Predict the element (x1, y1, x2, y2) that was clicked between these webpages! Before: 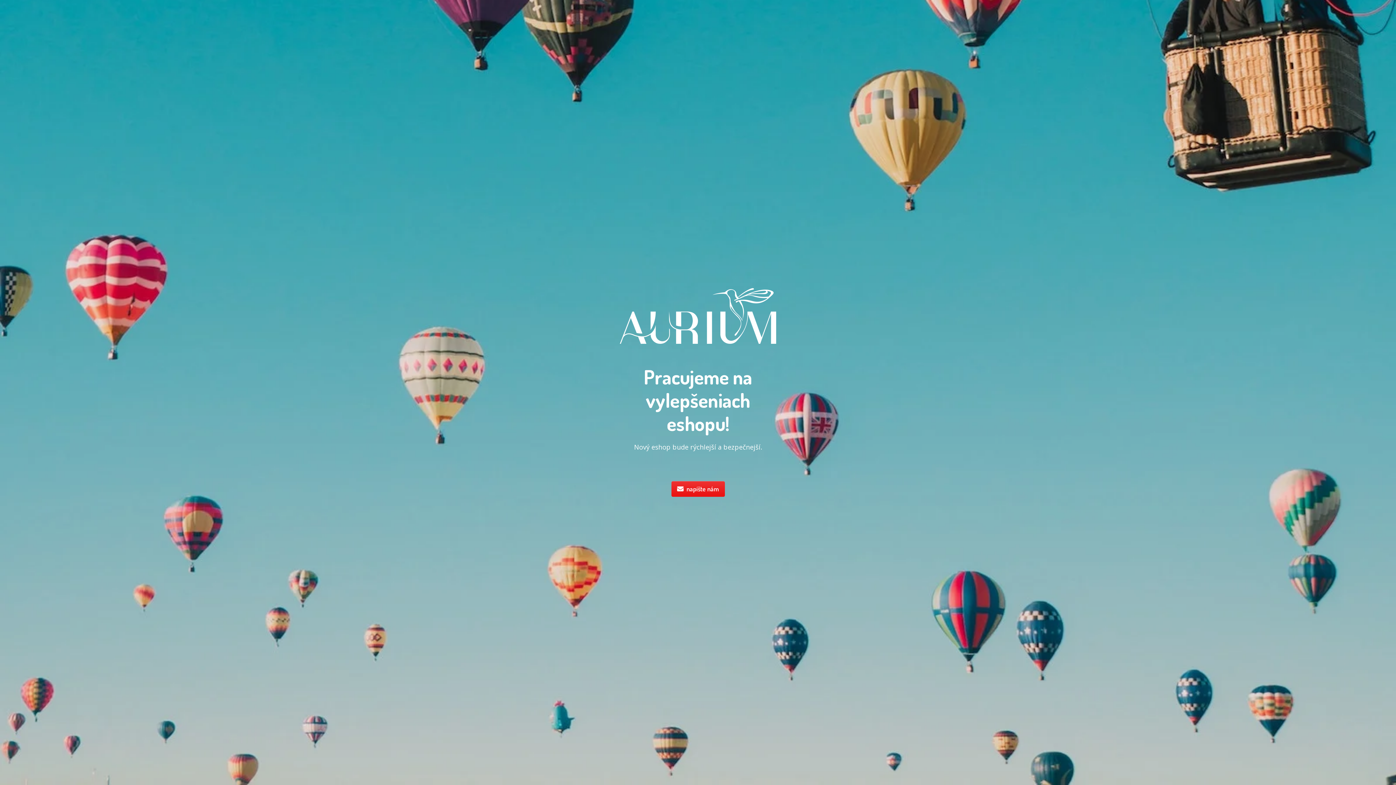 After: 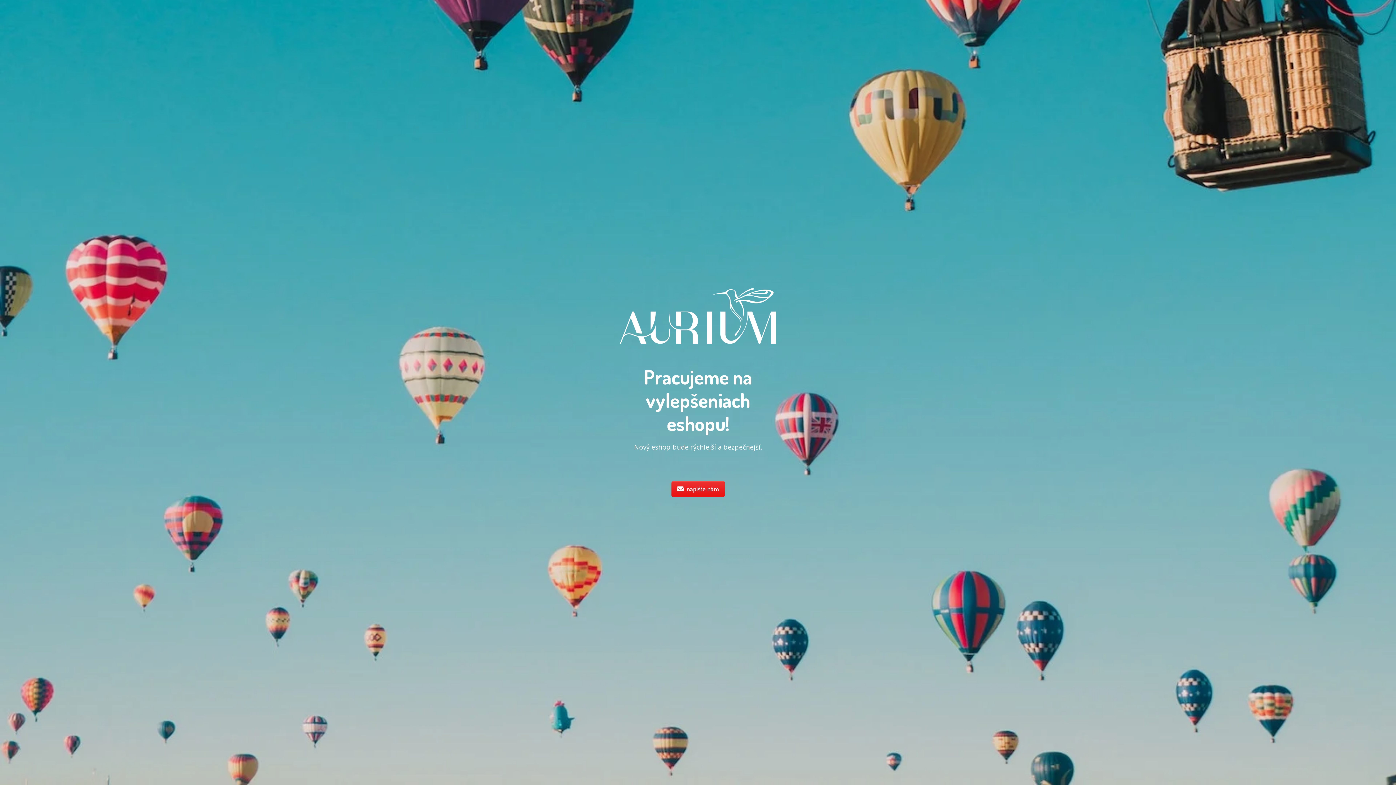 Action: bbox: (671, 481, 724, 497) label: napíšte nám